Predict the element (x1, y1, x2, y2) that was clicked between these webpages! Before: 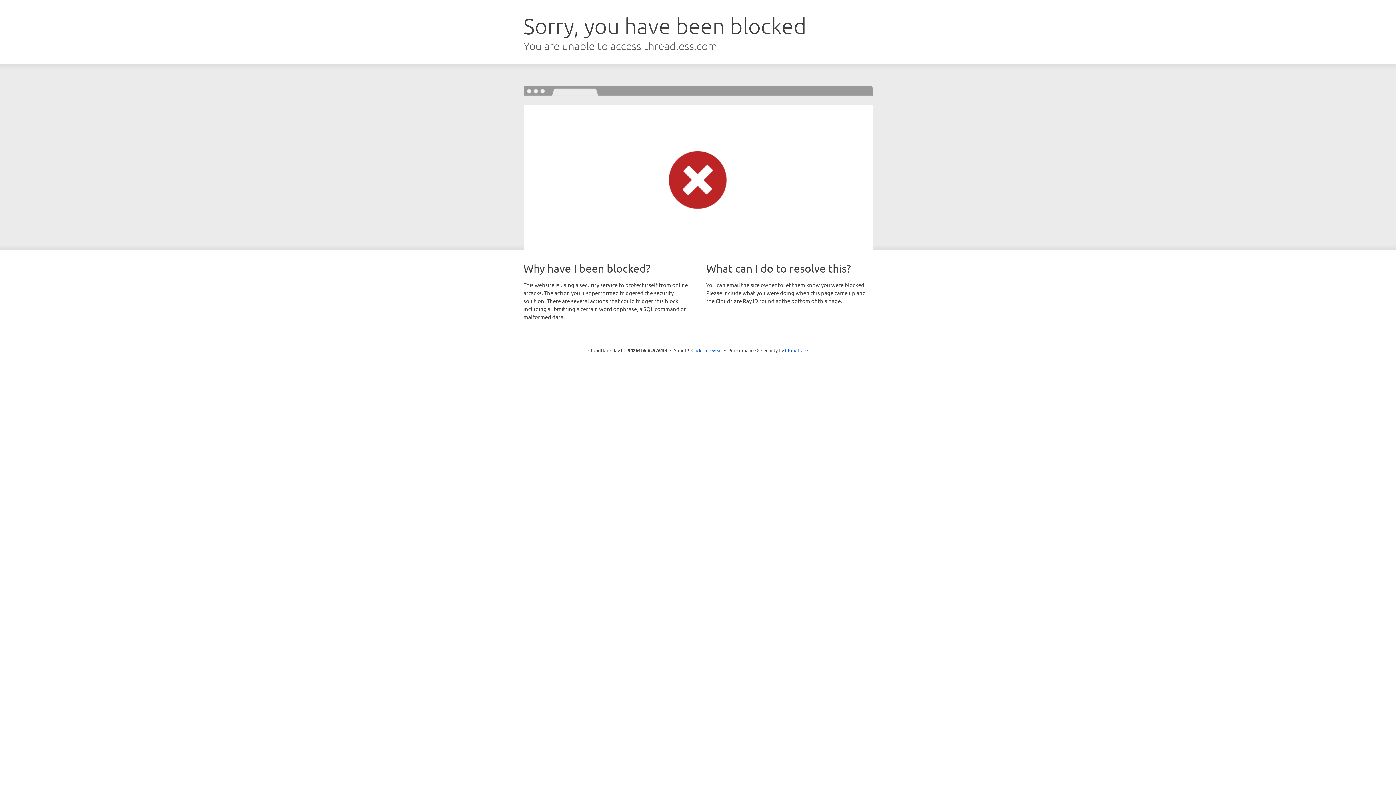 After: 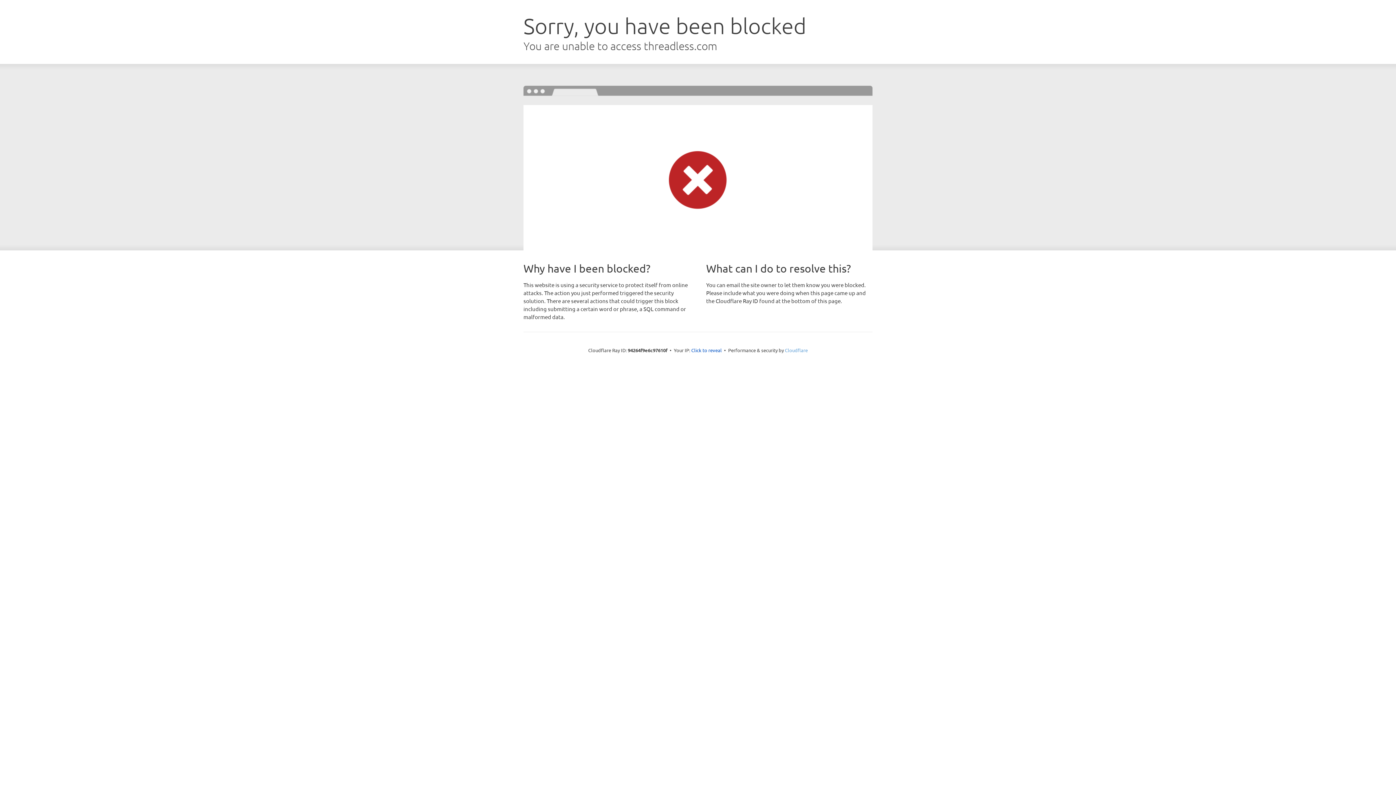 Action: label: Cloudflare bbox: (785, 347, 808, 353)